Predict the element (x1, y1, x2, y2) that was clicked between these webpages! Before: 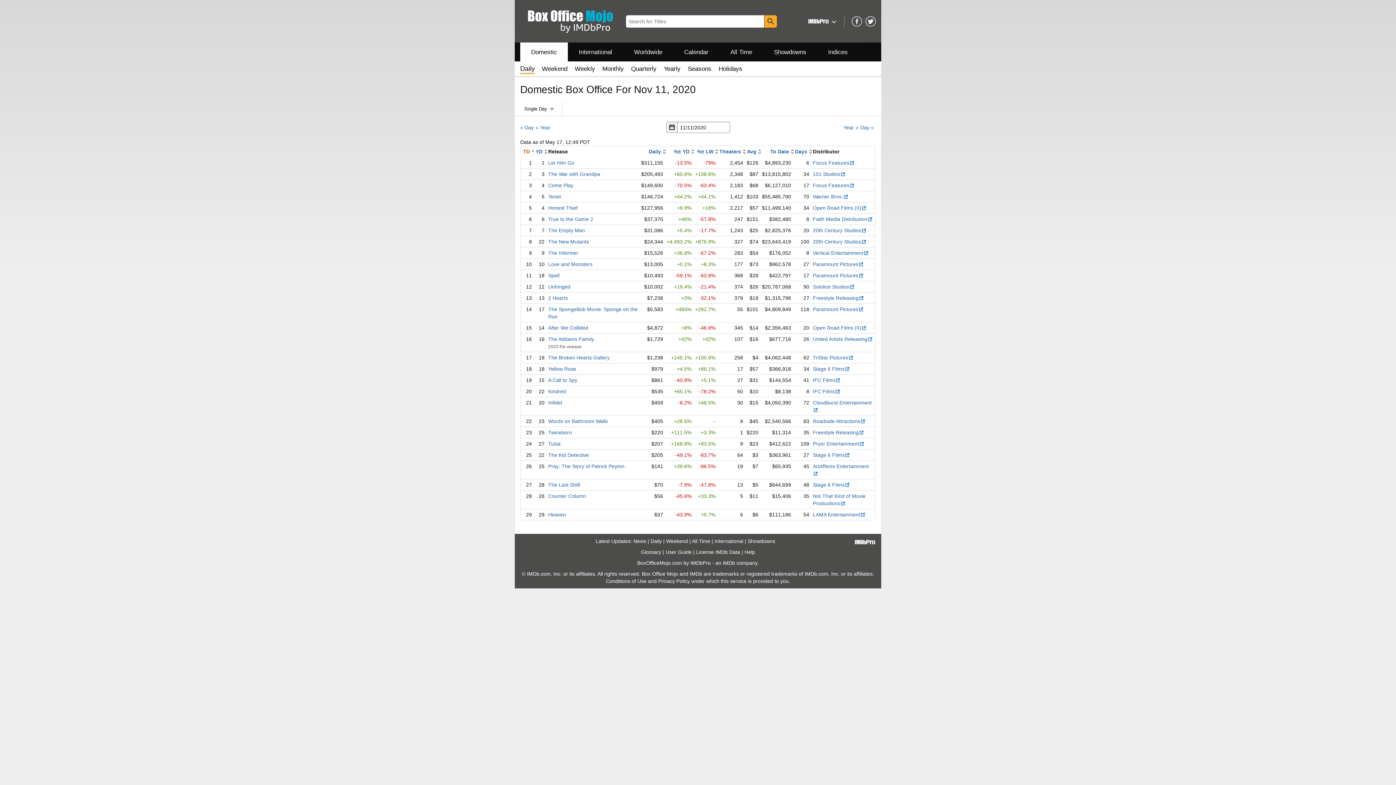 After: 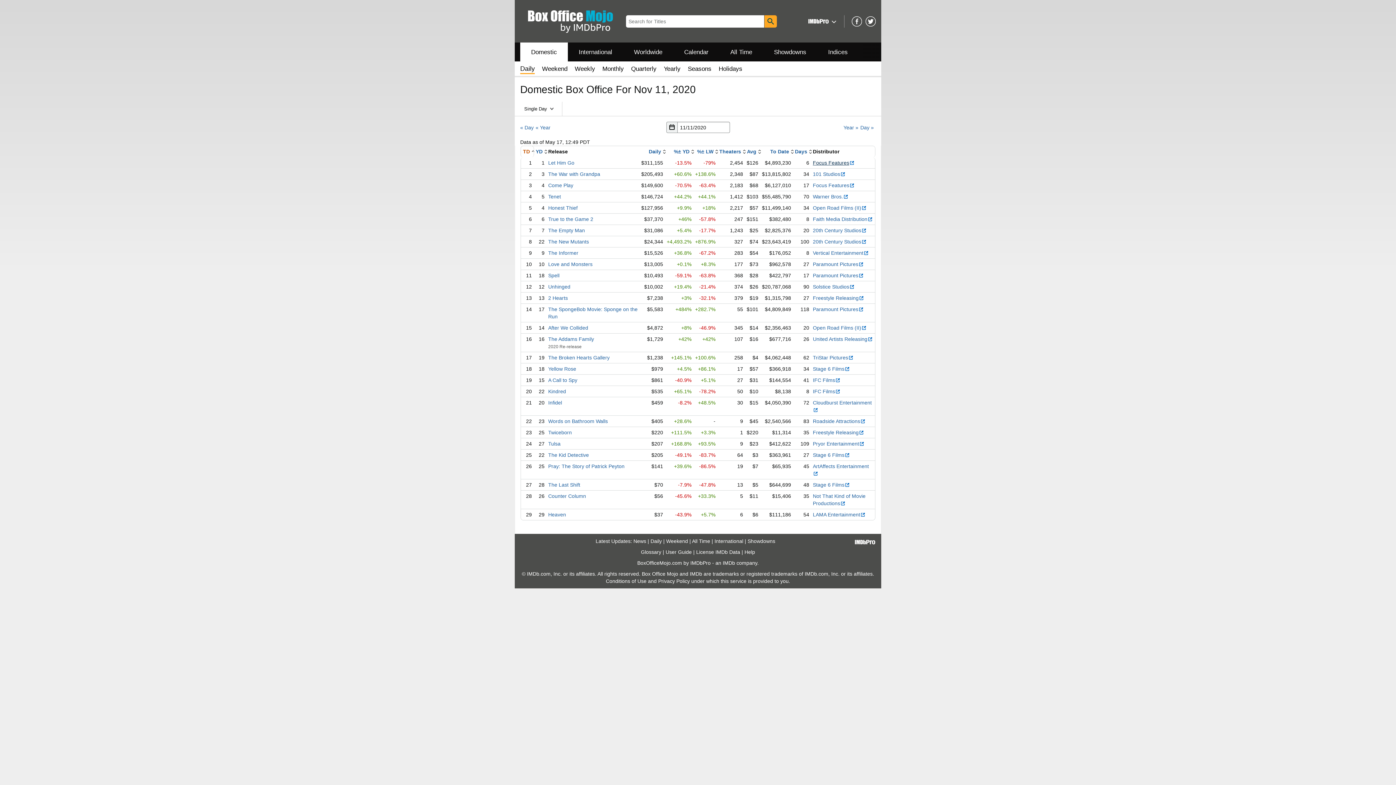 Action: label: Focus Features bbox: (813, 160, 854, 165)